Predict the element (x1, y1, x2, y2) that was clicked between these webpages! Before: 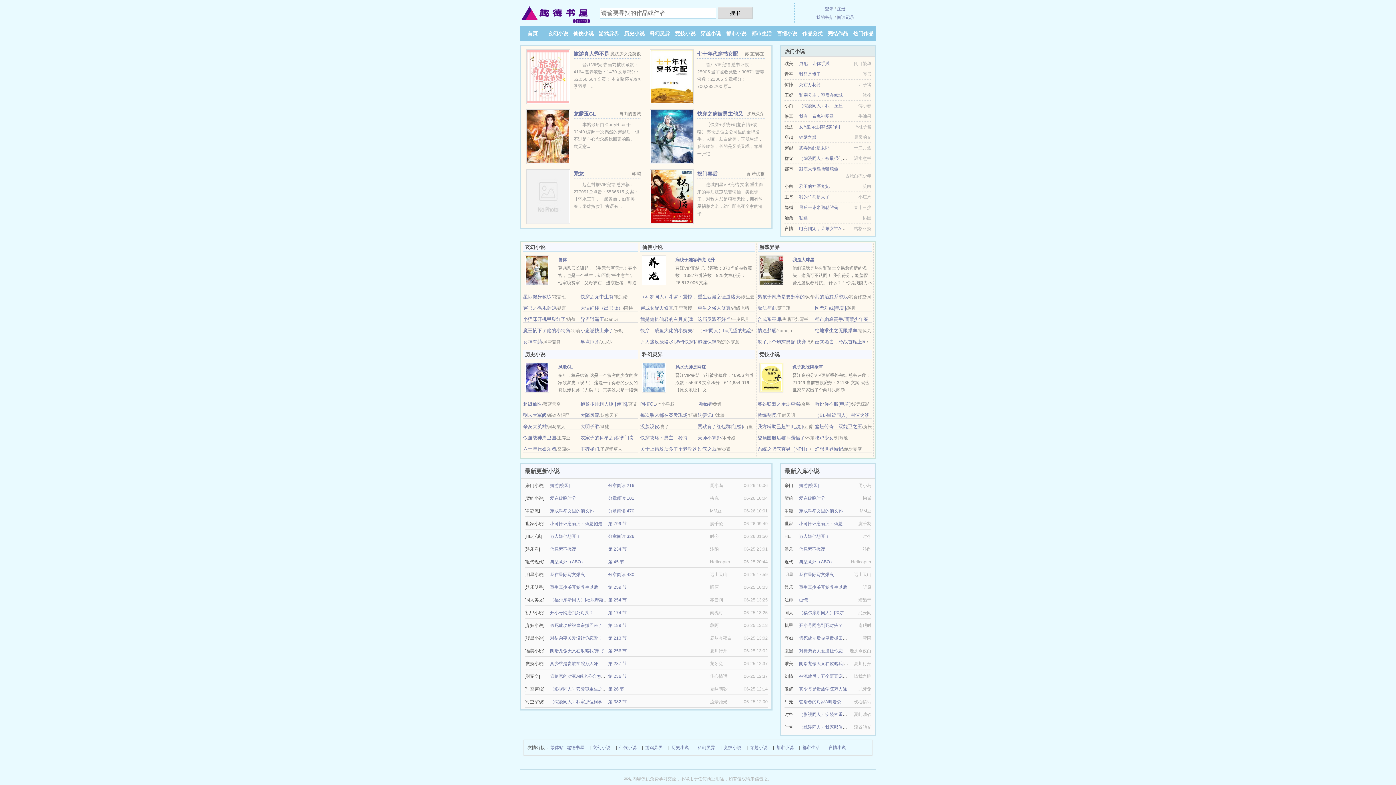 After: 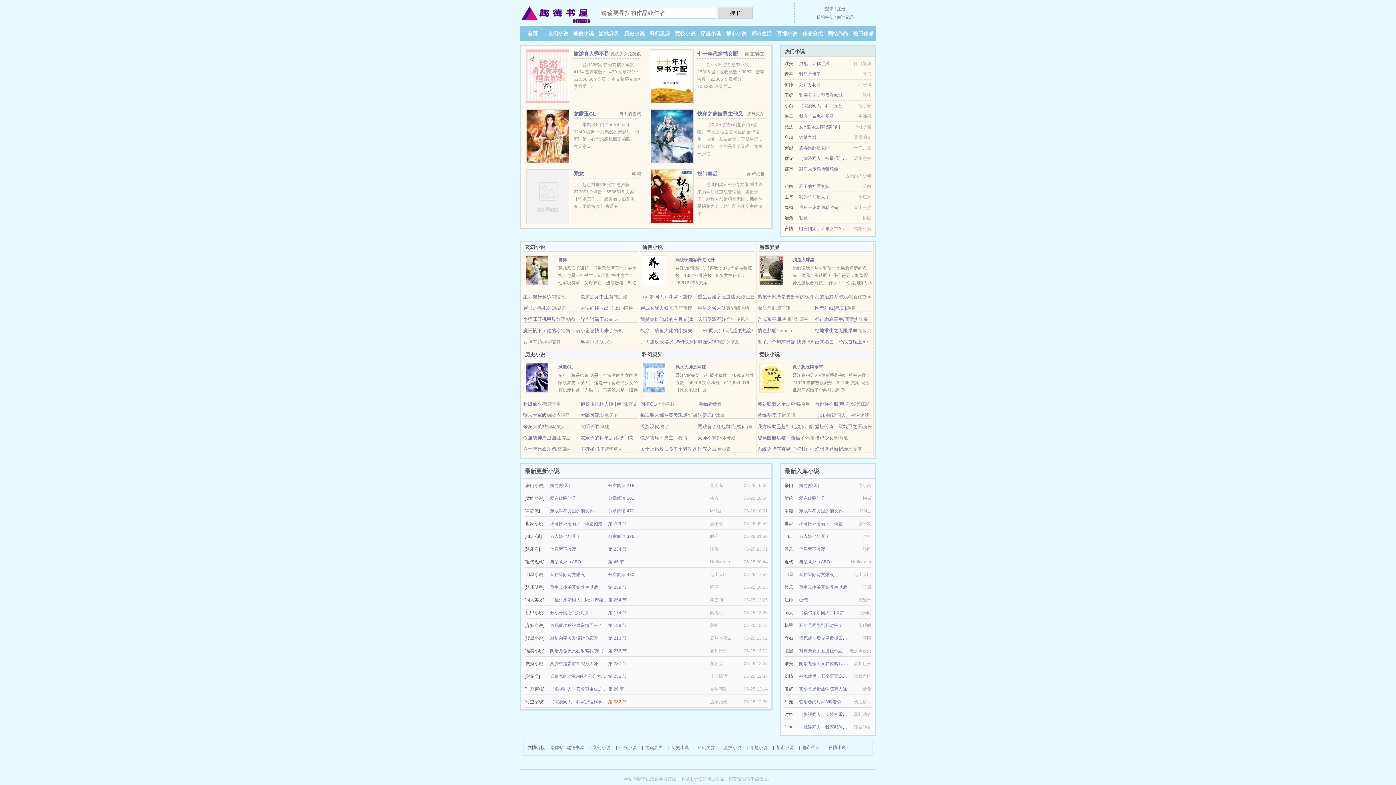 Action: label: 第 382 节 bbox: (608, 699, 626, 704)